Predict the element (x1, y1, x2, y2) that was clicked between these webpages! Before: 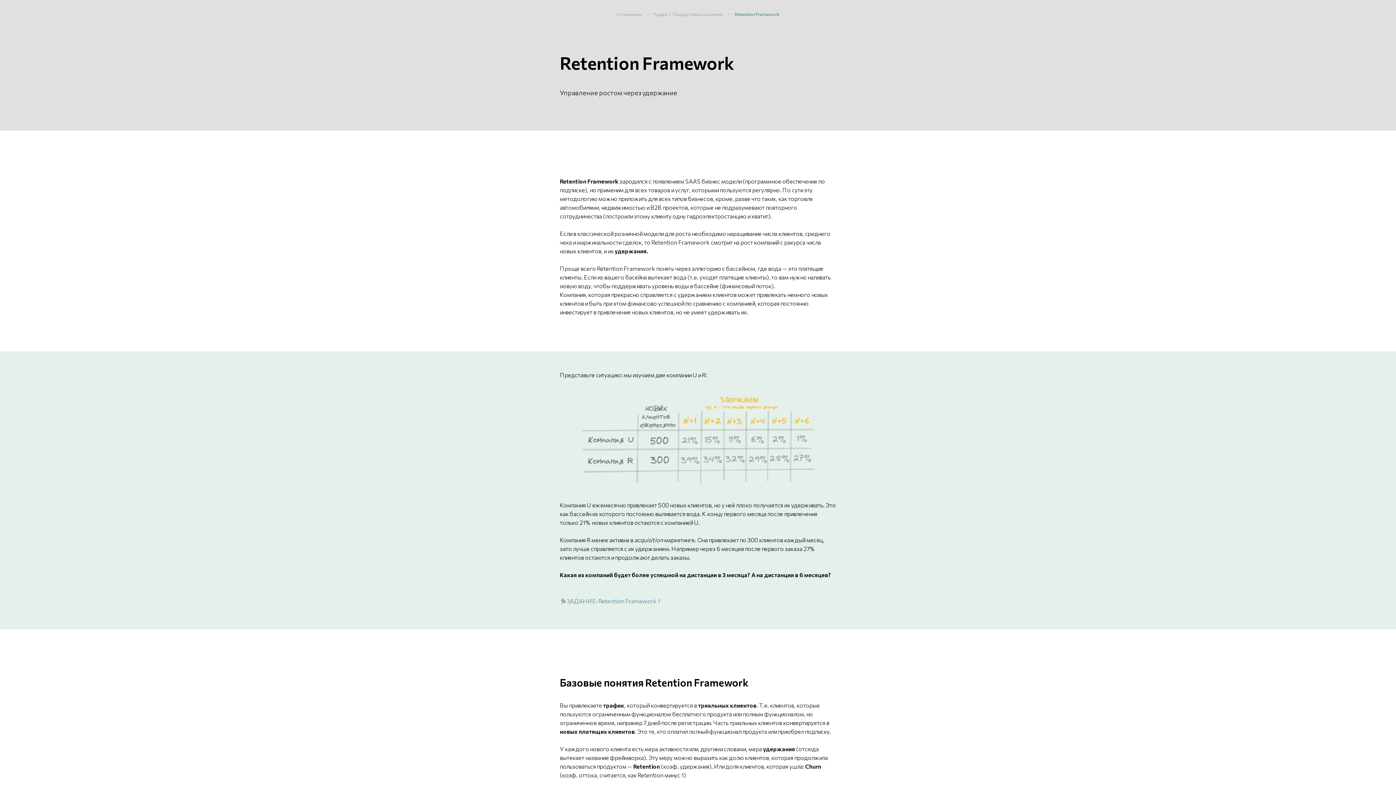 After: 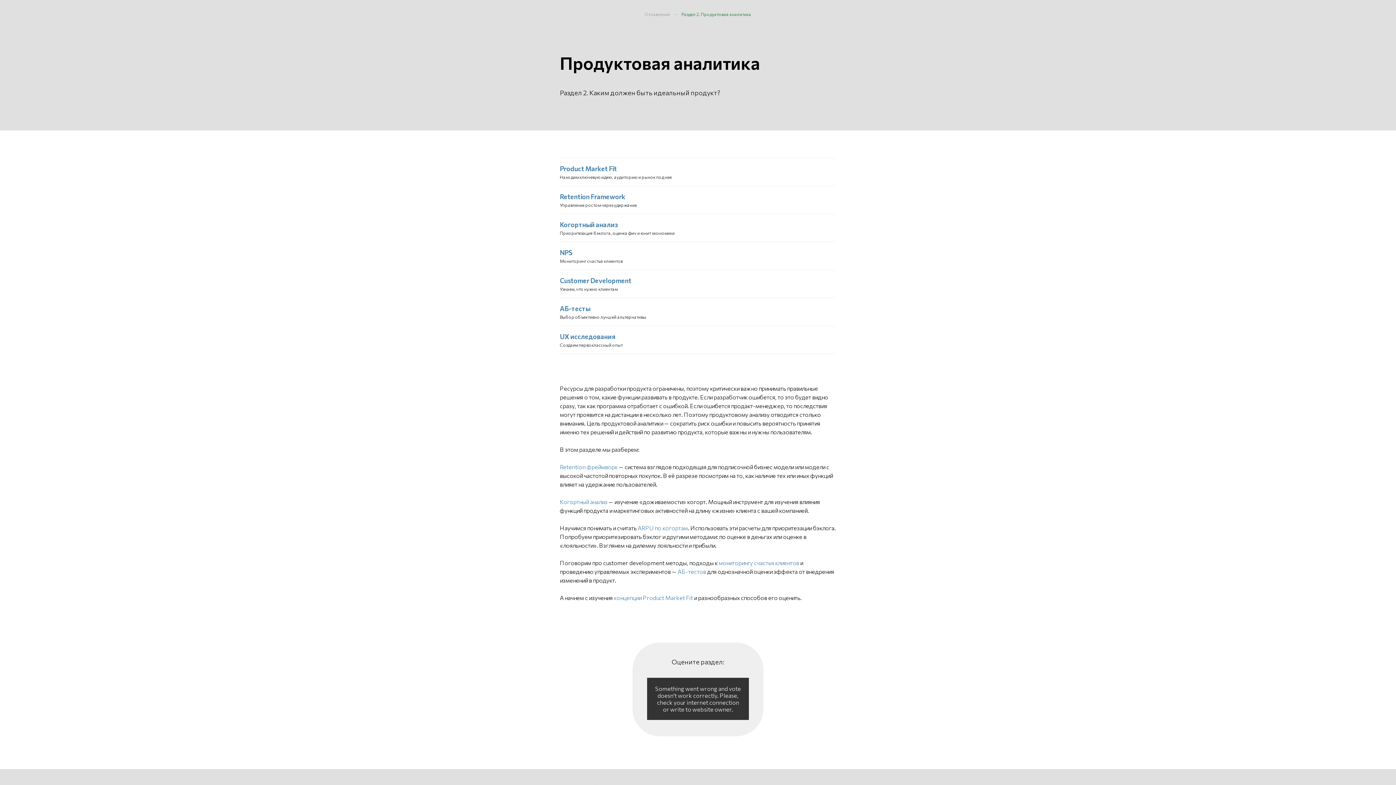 Action: bbox: (653, 10, 723, 17) label: Раздел 2. Продуктовая аналитика